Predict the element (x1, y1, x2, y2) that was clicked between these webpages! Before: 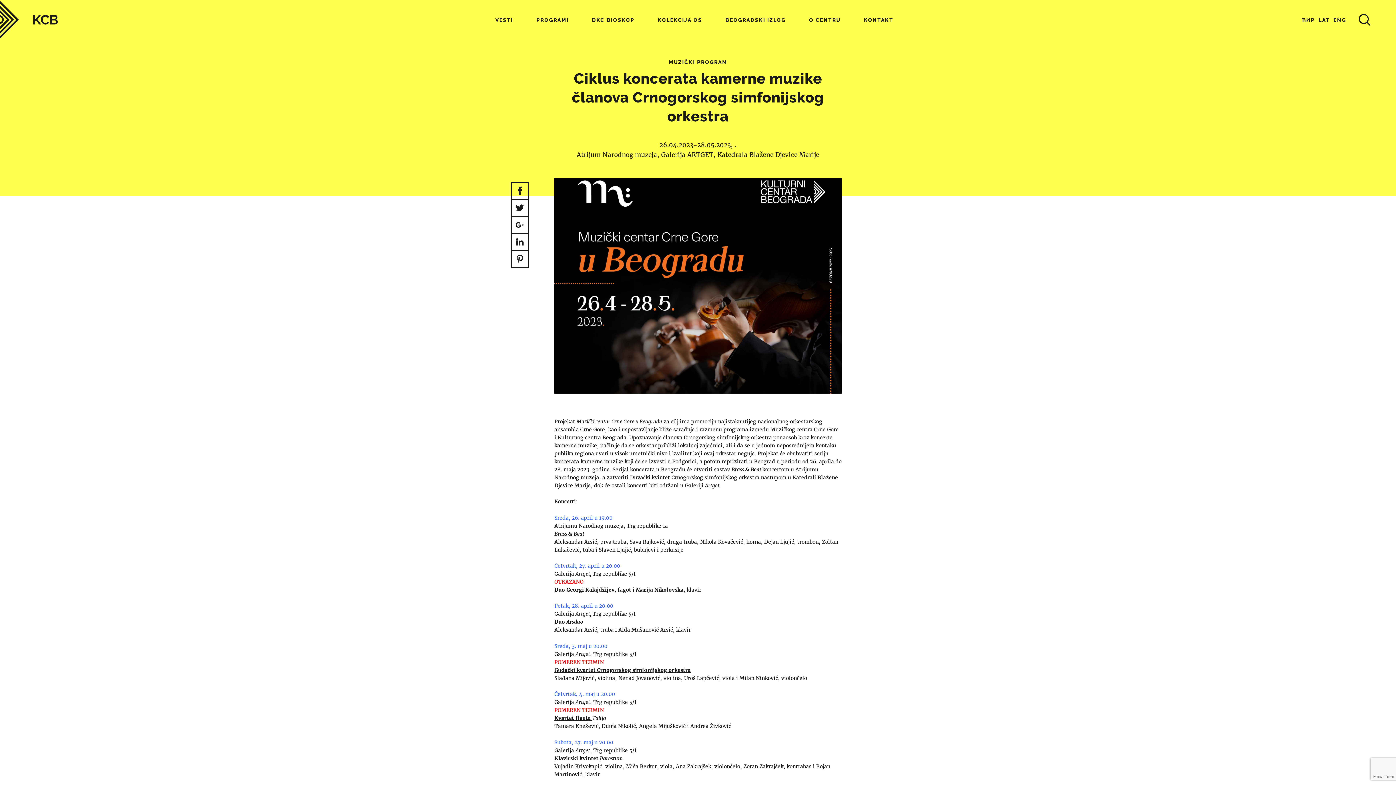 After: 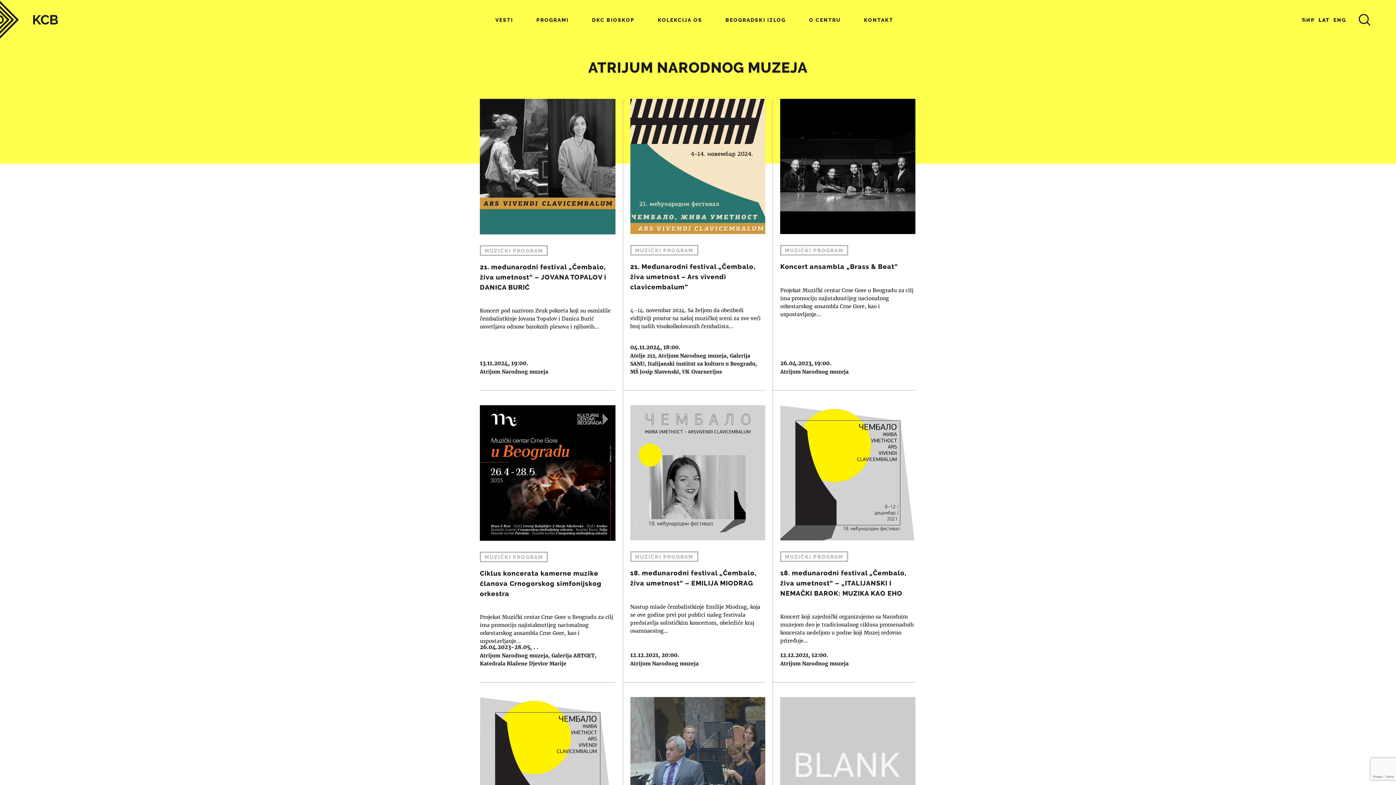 Action: bbox: (576, 151, 661, 159) label: Atrijum Narodnog muzeja